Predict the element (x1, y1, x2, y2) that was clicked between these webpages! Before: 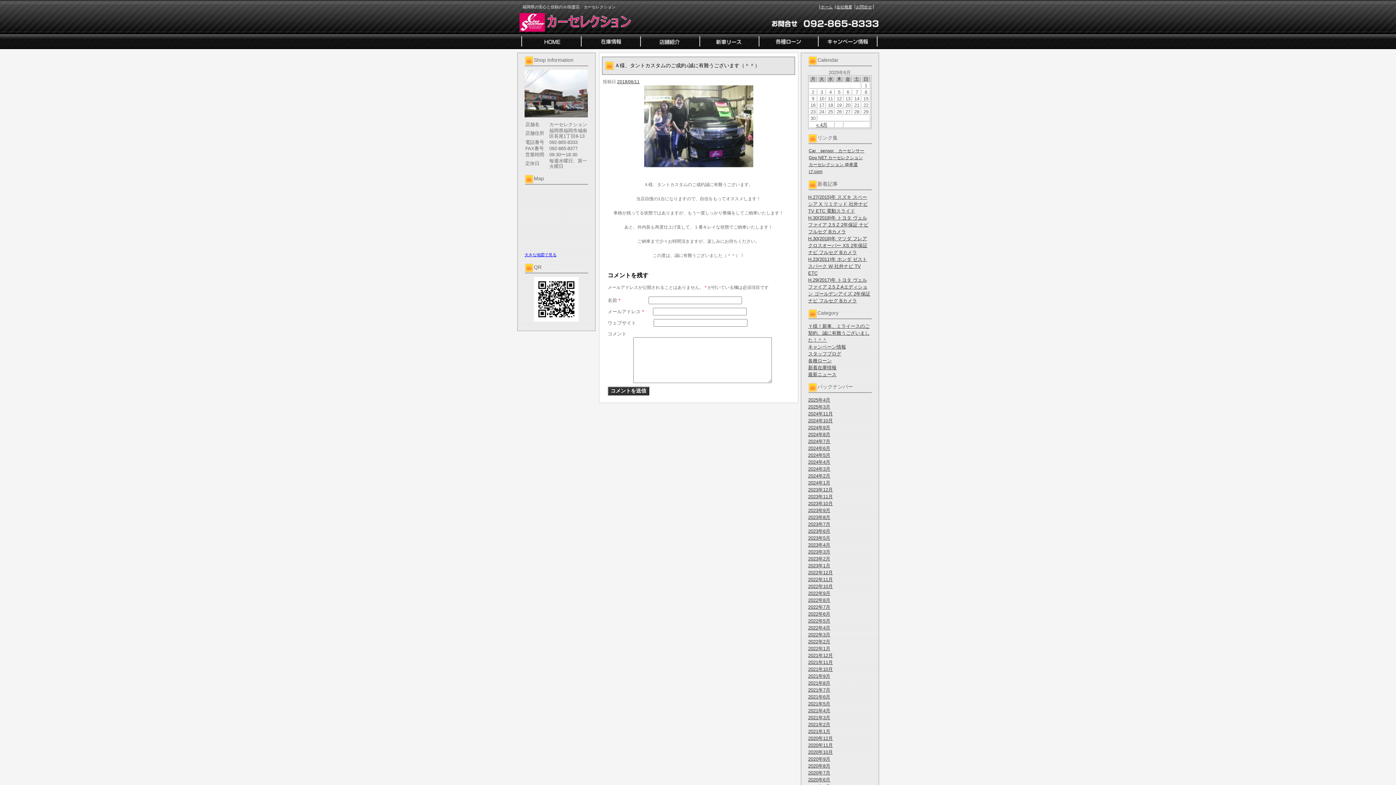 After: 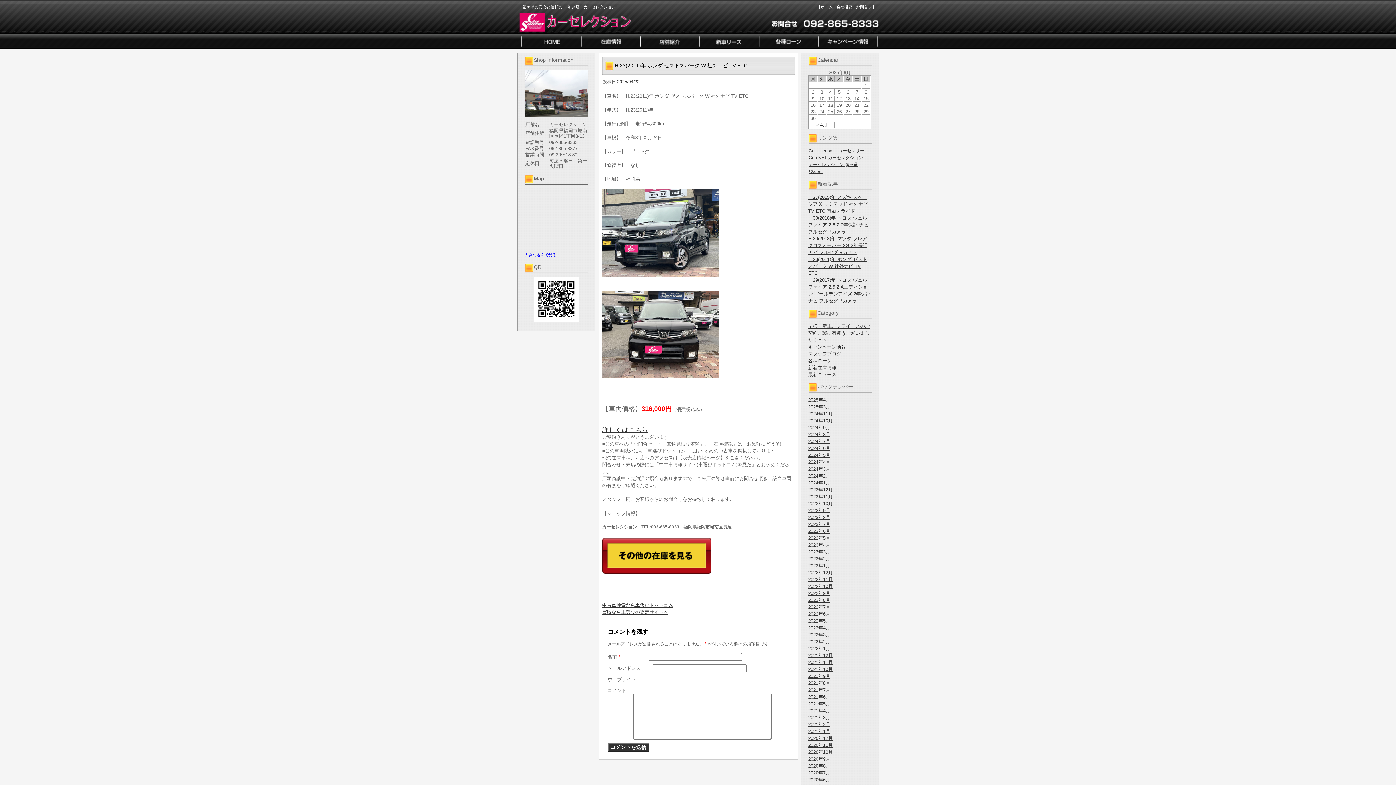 Action: label: H.23(2011)年 ホンダ ゼストスパーク W 社外ナビ TV ETC bbox: (808, 256, 867, 276)